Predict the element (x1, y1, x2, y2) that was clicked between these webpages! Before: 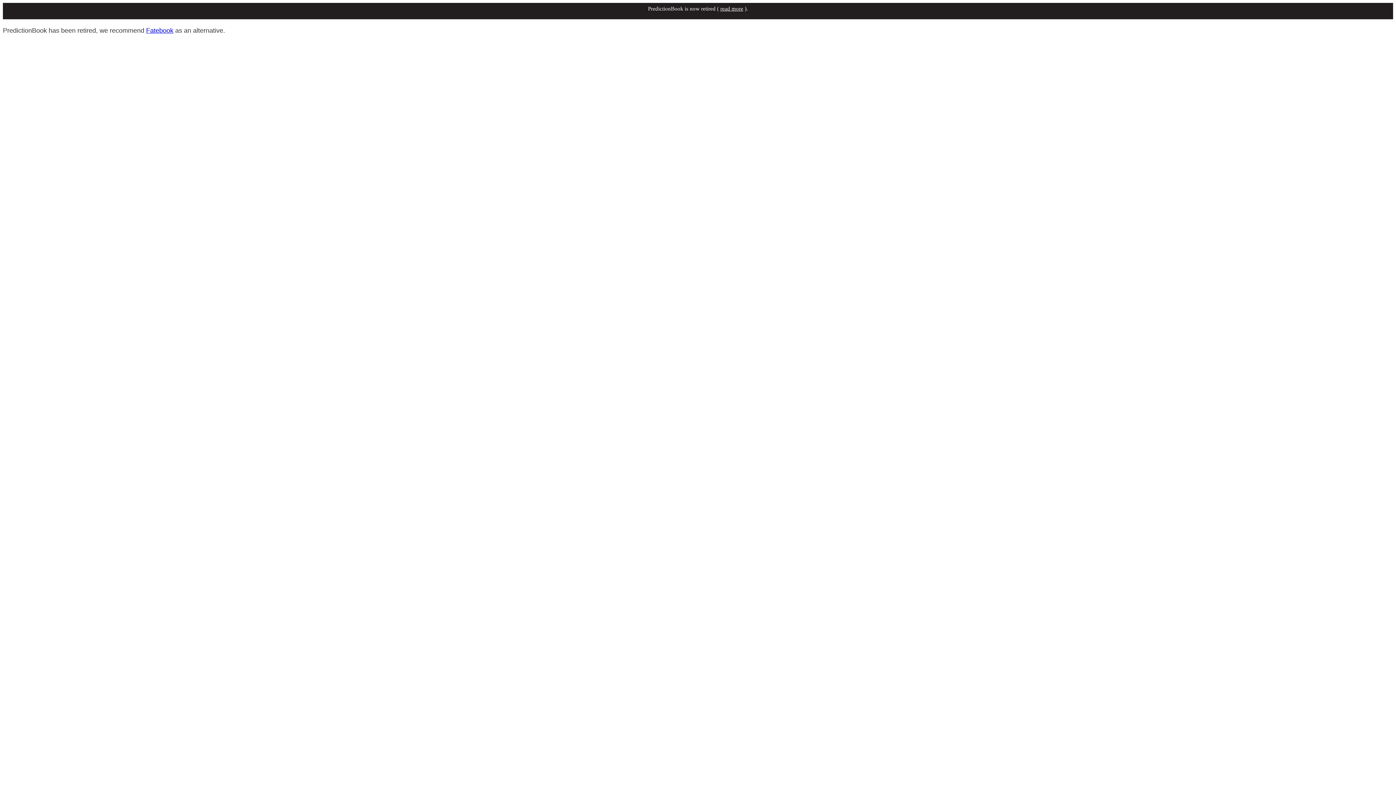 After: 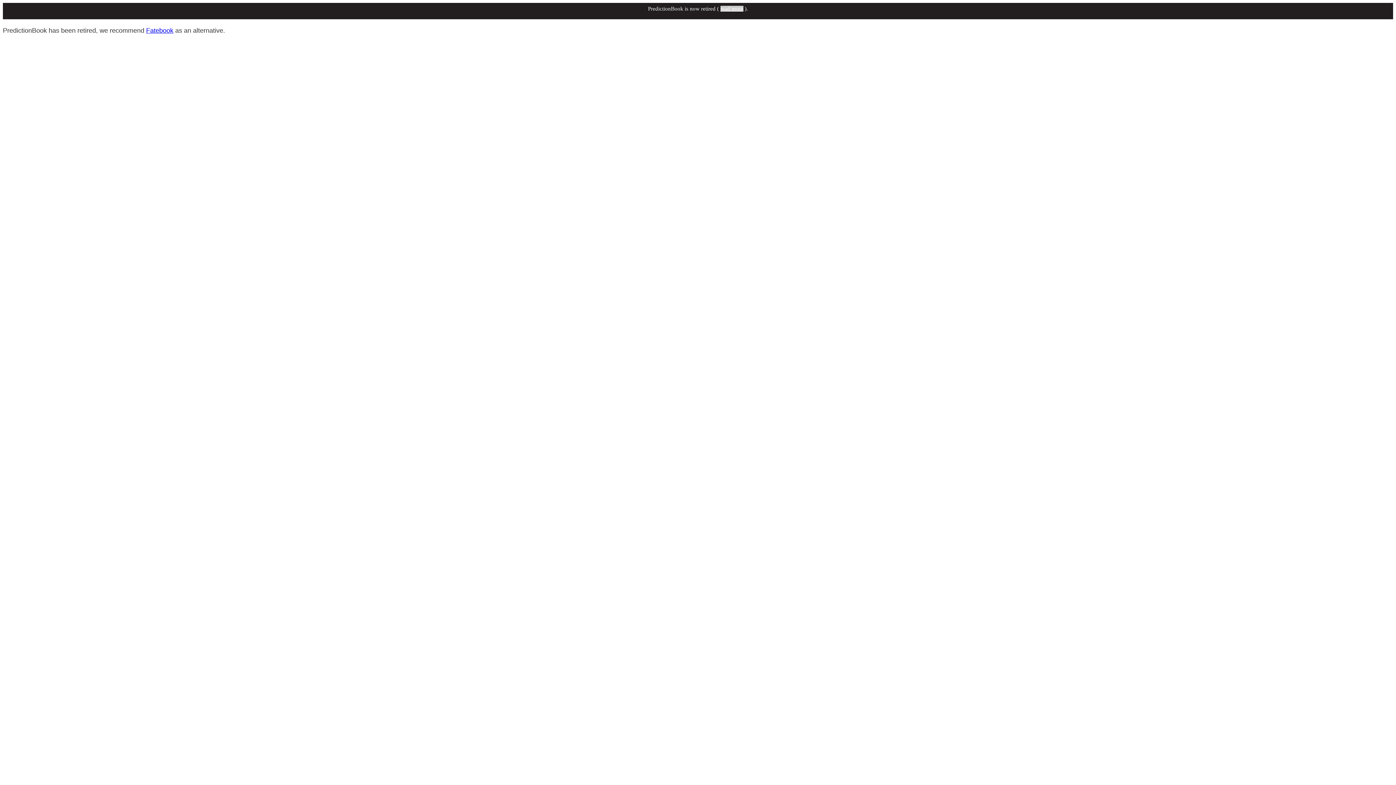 Action: label: read more bbox: (720, 5, 743, 11)